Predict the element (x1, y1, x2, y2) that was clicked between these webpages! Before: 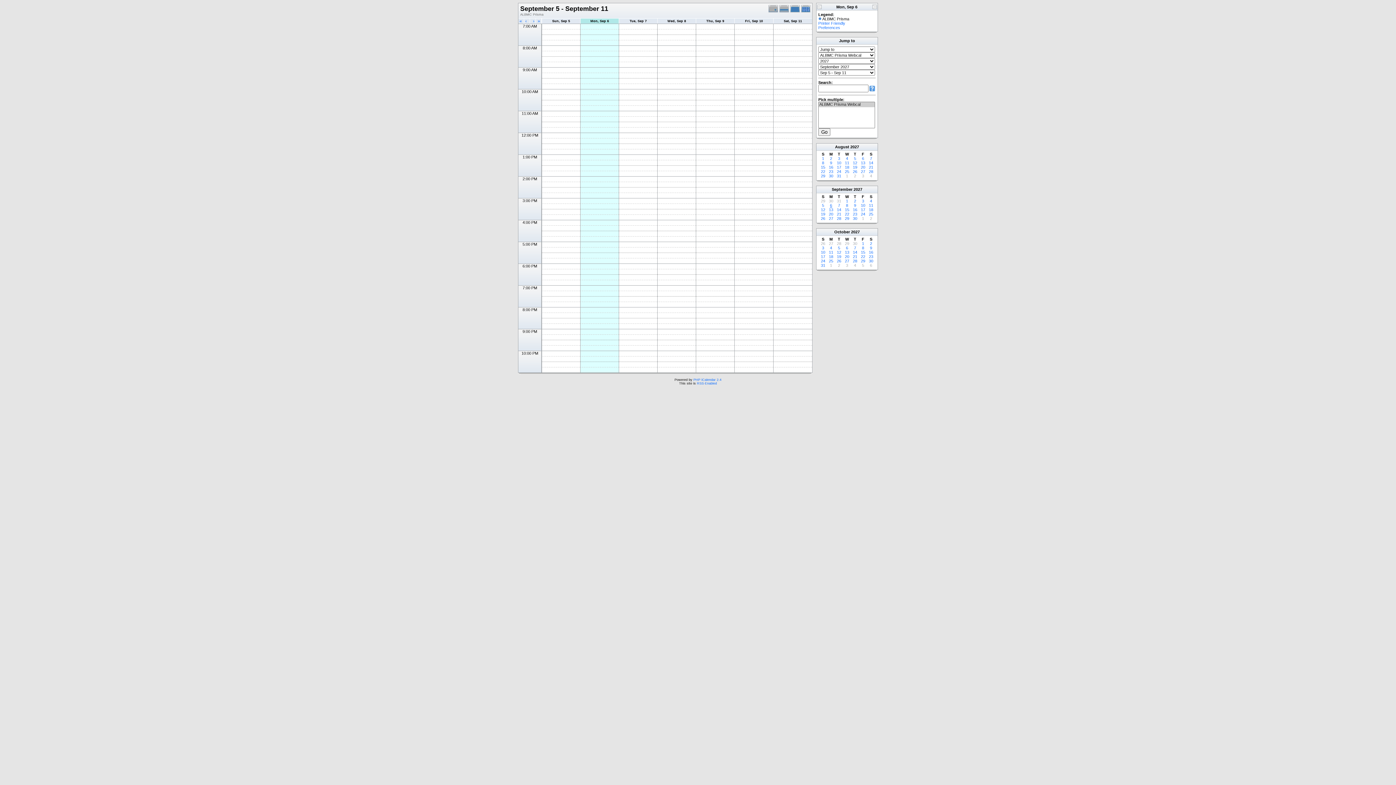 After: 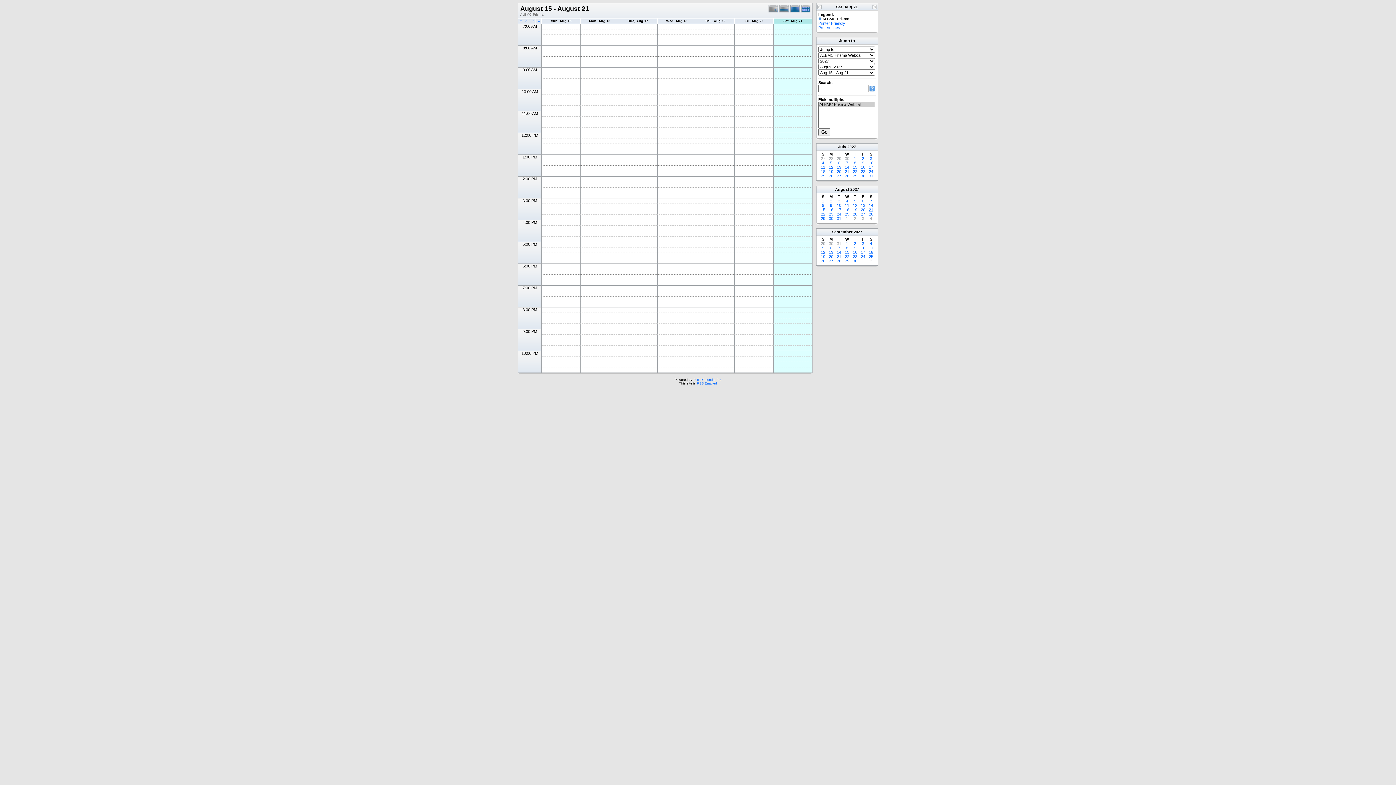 Action: label: 21 bbox: (869, 165, 873, 169)